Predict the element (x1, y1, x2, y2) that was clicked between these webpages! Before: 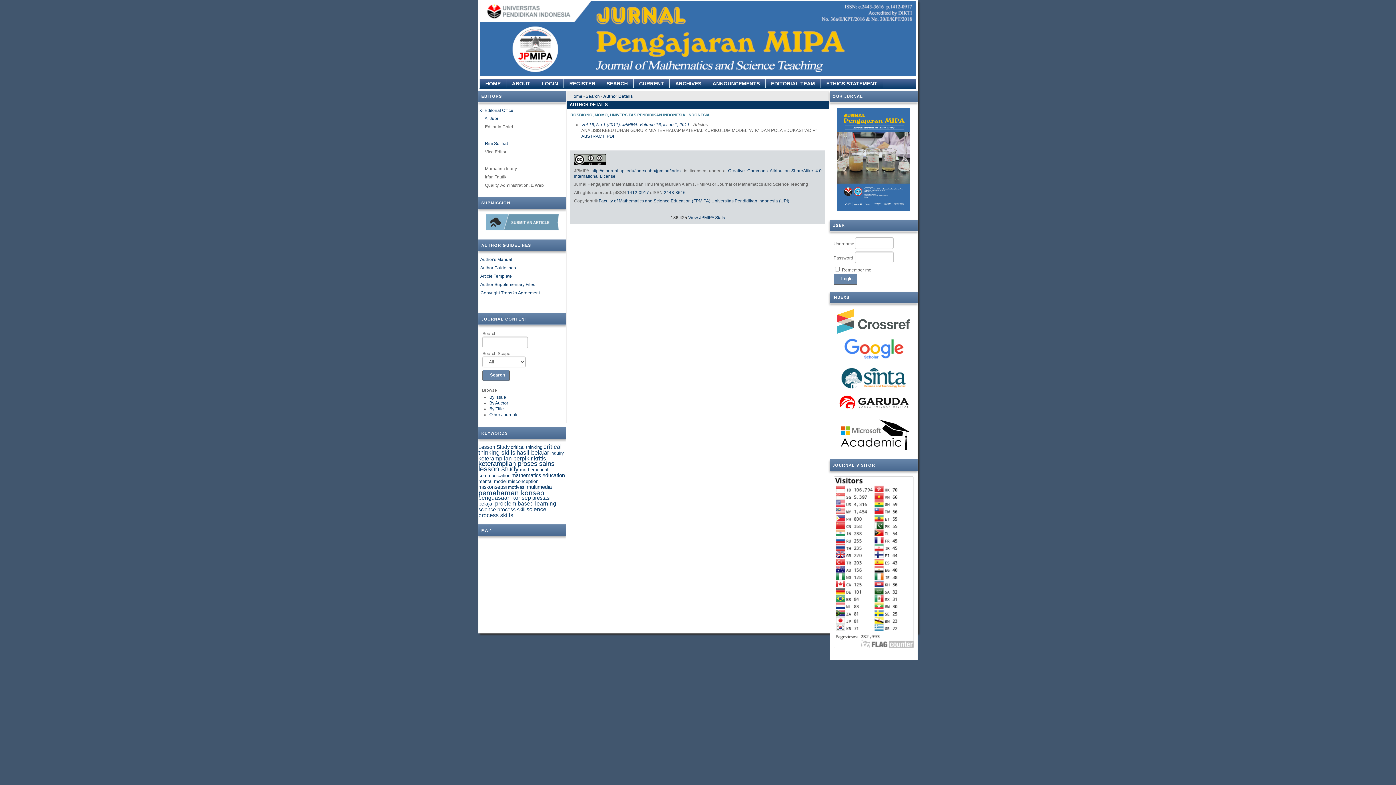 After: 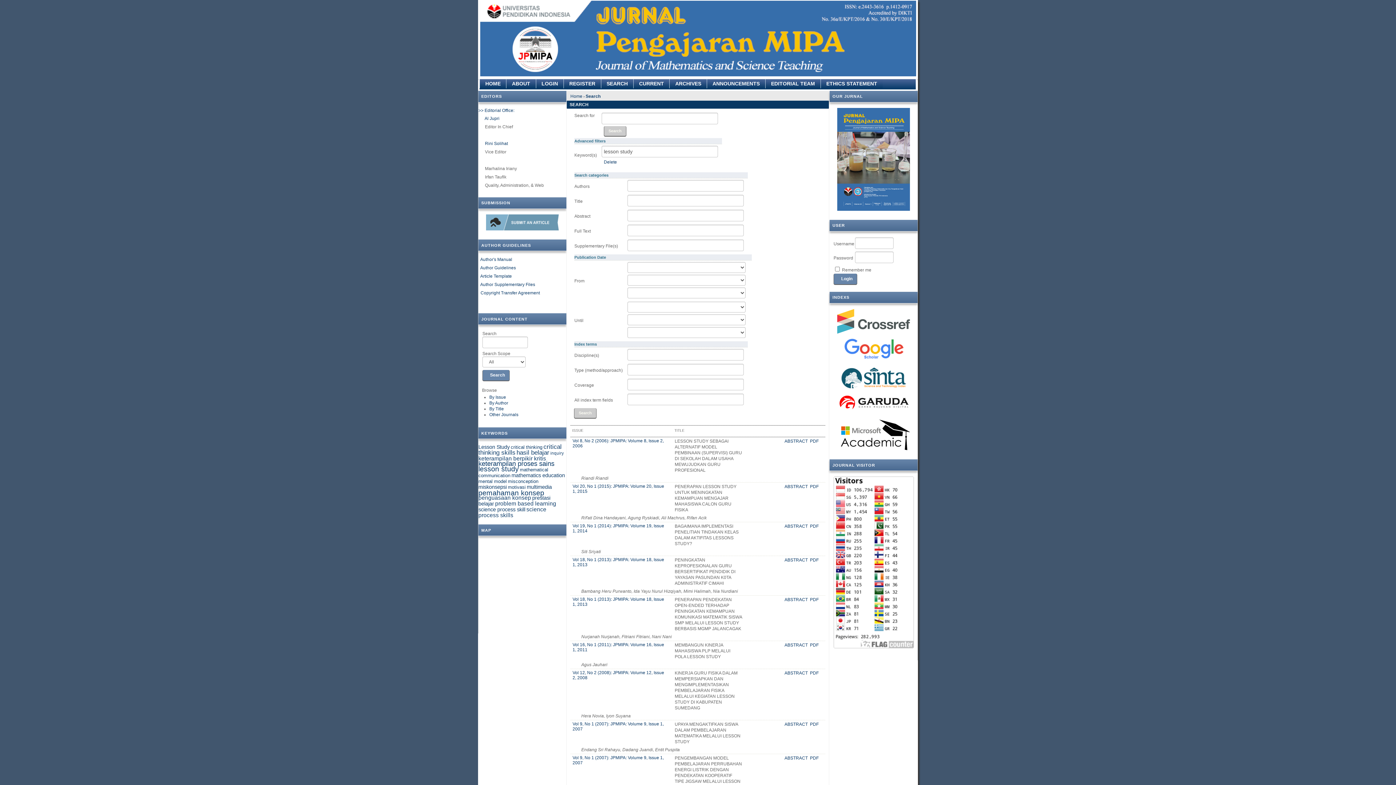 Action: bbox: (478, 467, 518, 472) label: lesson study